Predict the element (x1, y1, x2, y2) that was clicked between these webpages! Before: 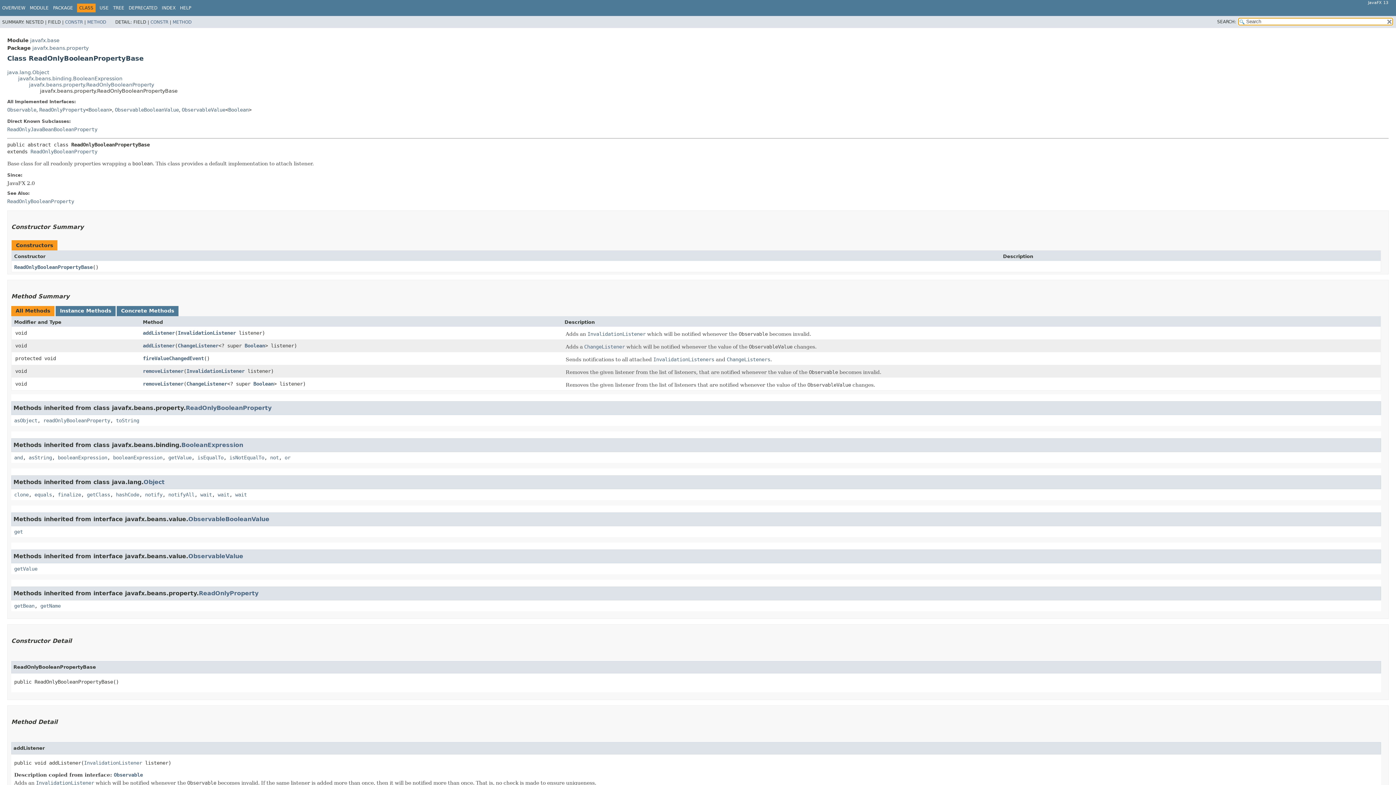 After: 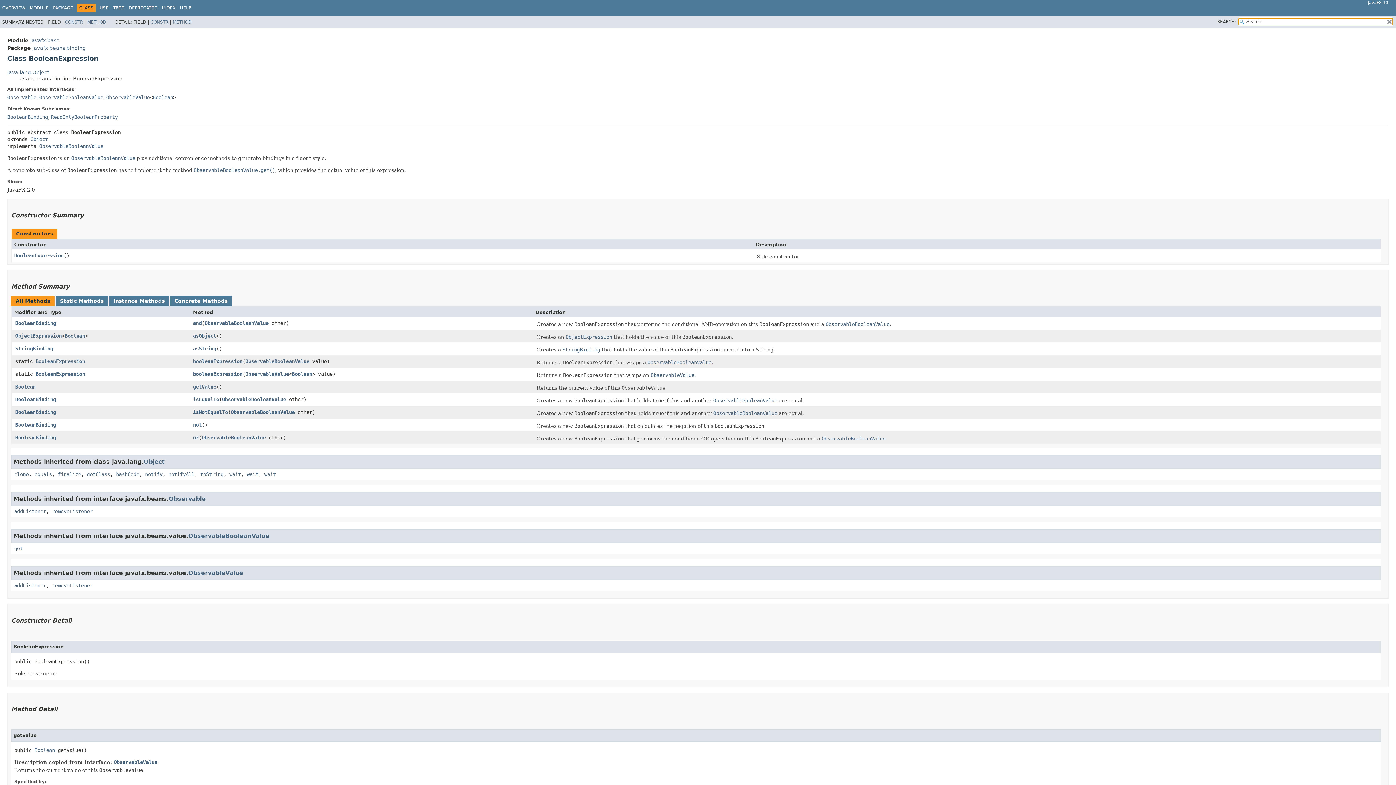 Action: label: javafx.beans.binding.BooleanExpression bbox: (18, 75, 122, 81)